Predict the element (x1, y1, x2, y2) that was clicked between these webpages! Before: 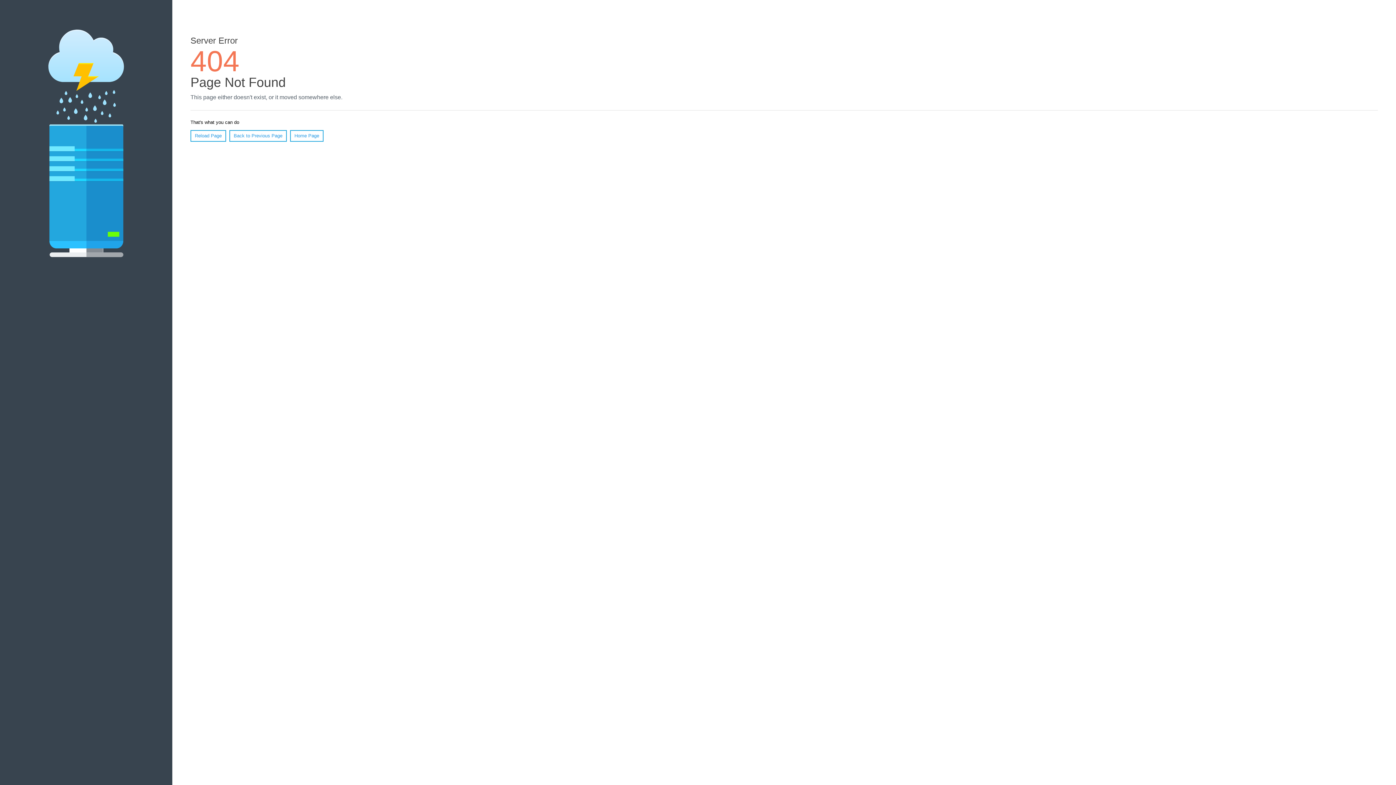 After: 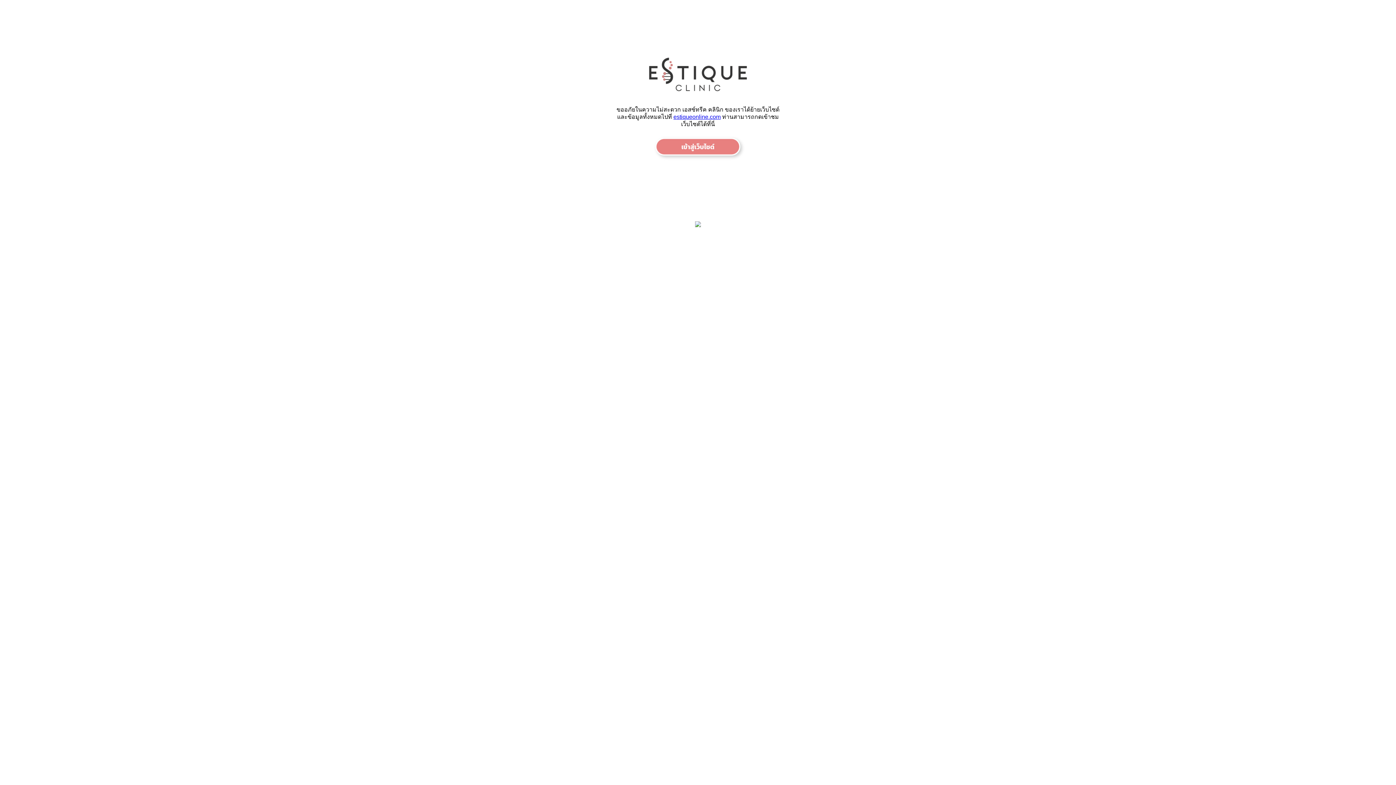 Action: label: Home Page bbox: (290, 130, 323, 141)